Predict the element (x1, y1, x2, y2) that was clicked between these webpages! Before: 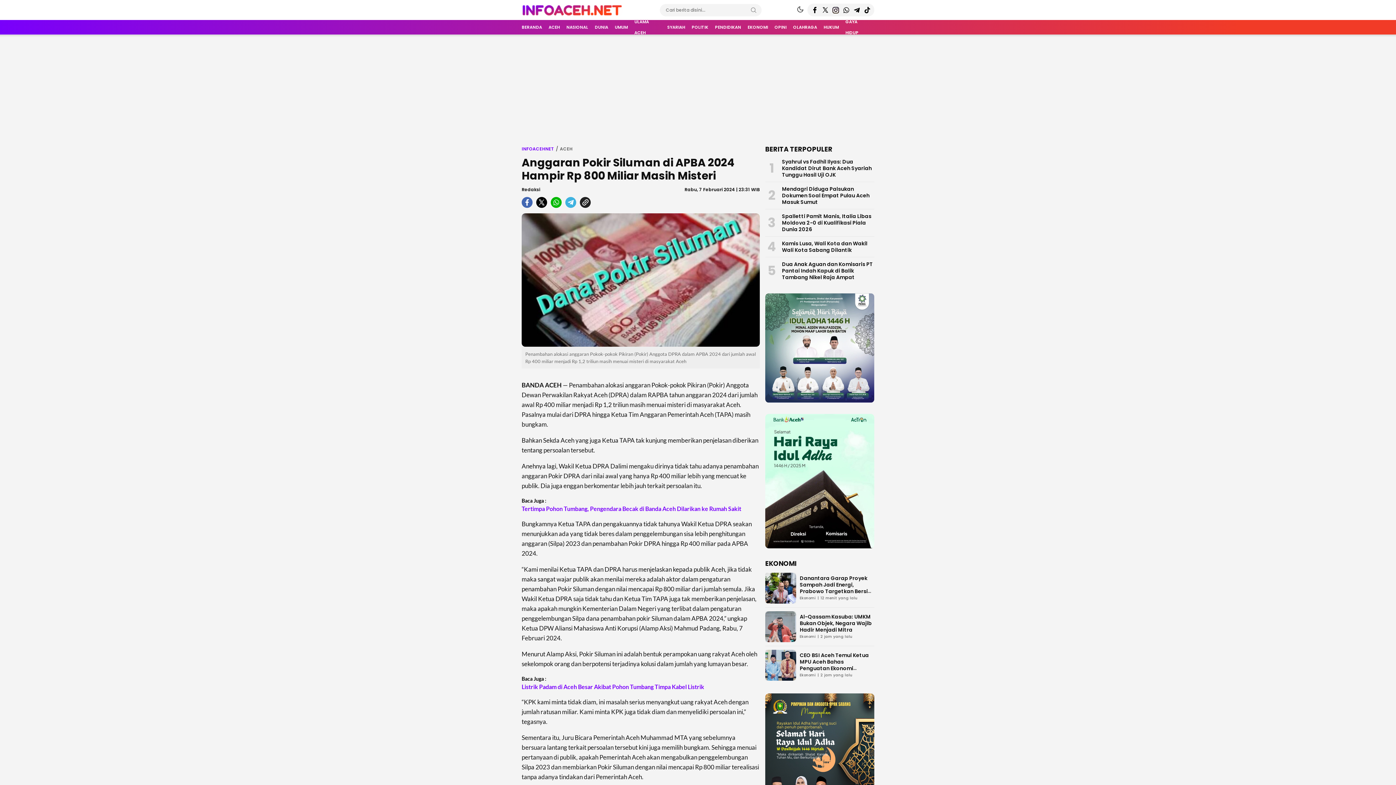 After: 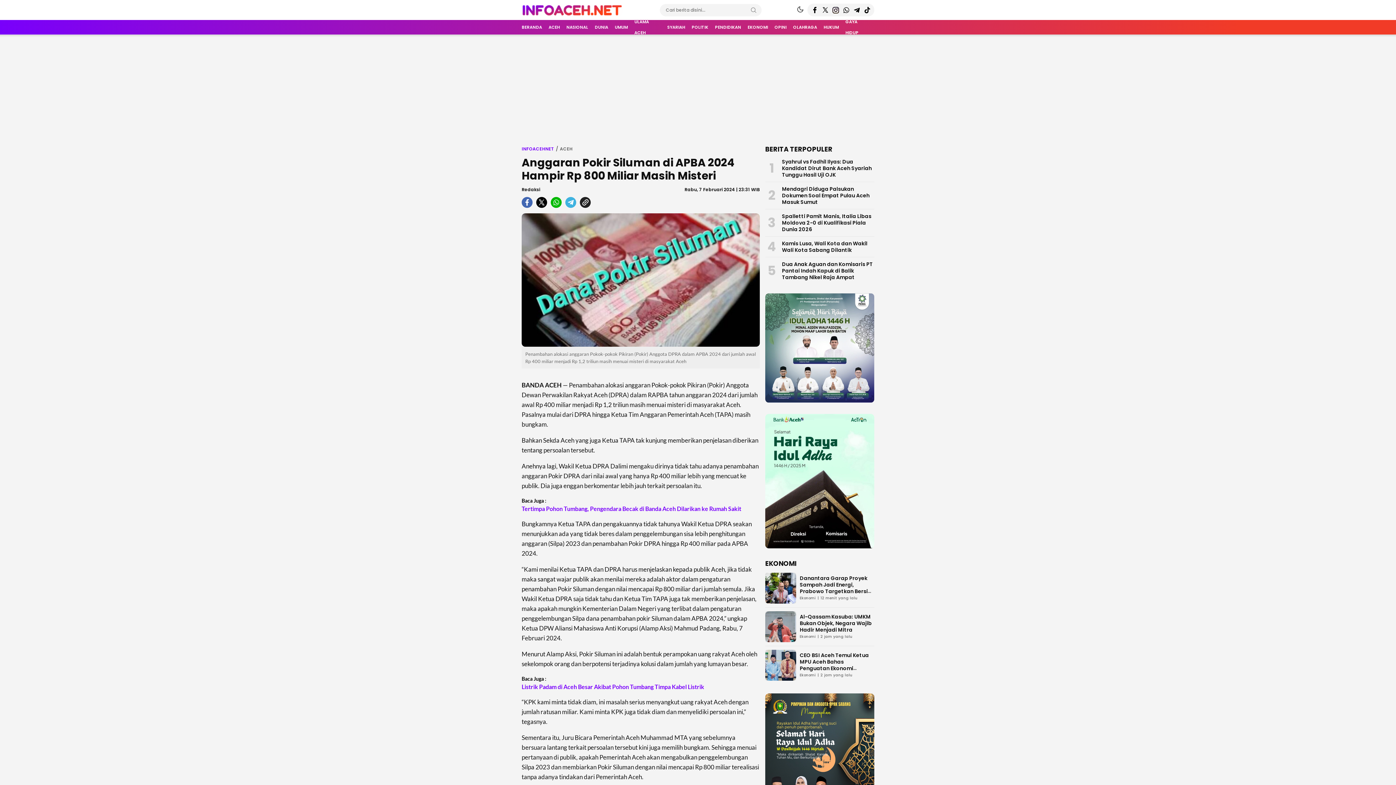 Action: bbox: (536, 197, 547, 208) label: twitter